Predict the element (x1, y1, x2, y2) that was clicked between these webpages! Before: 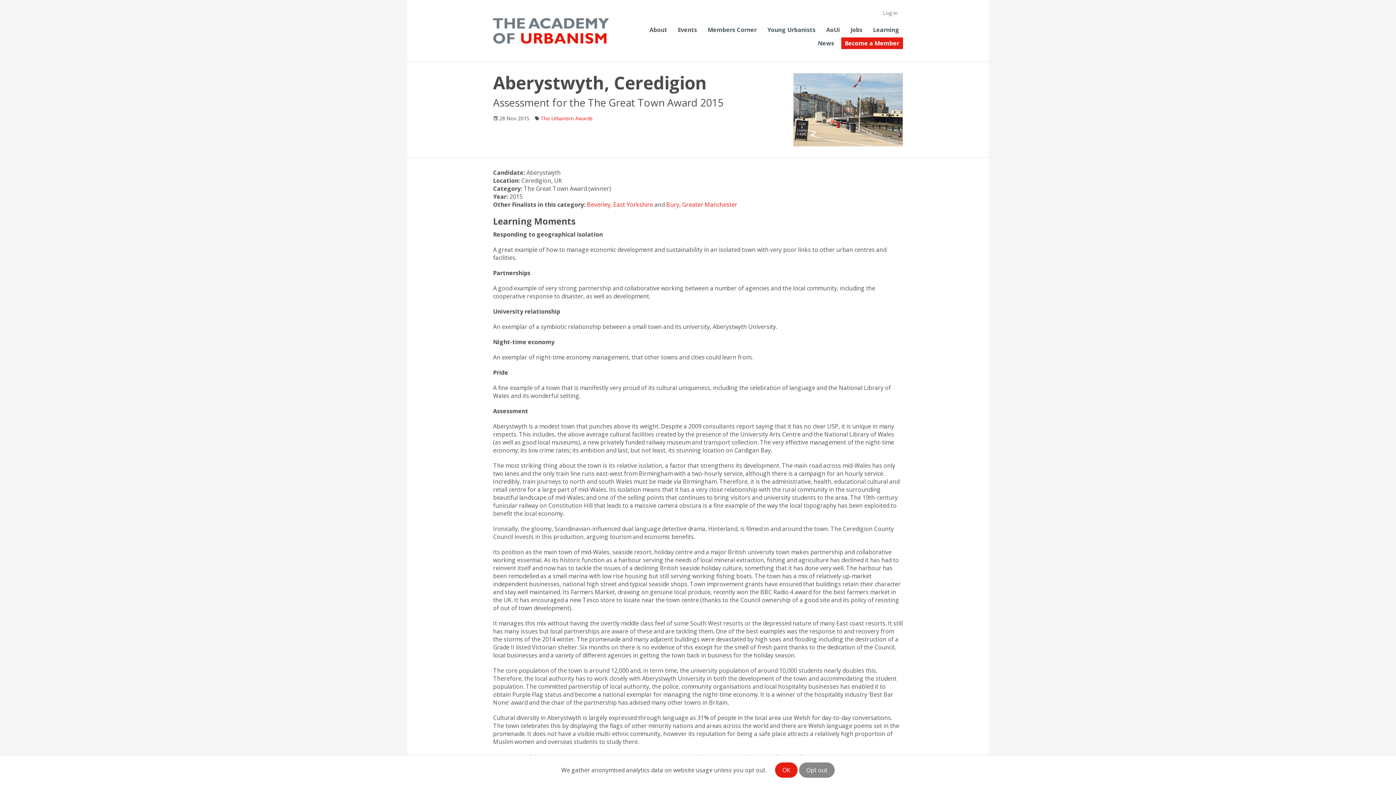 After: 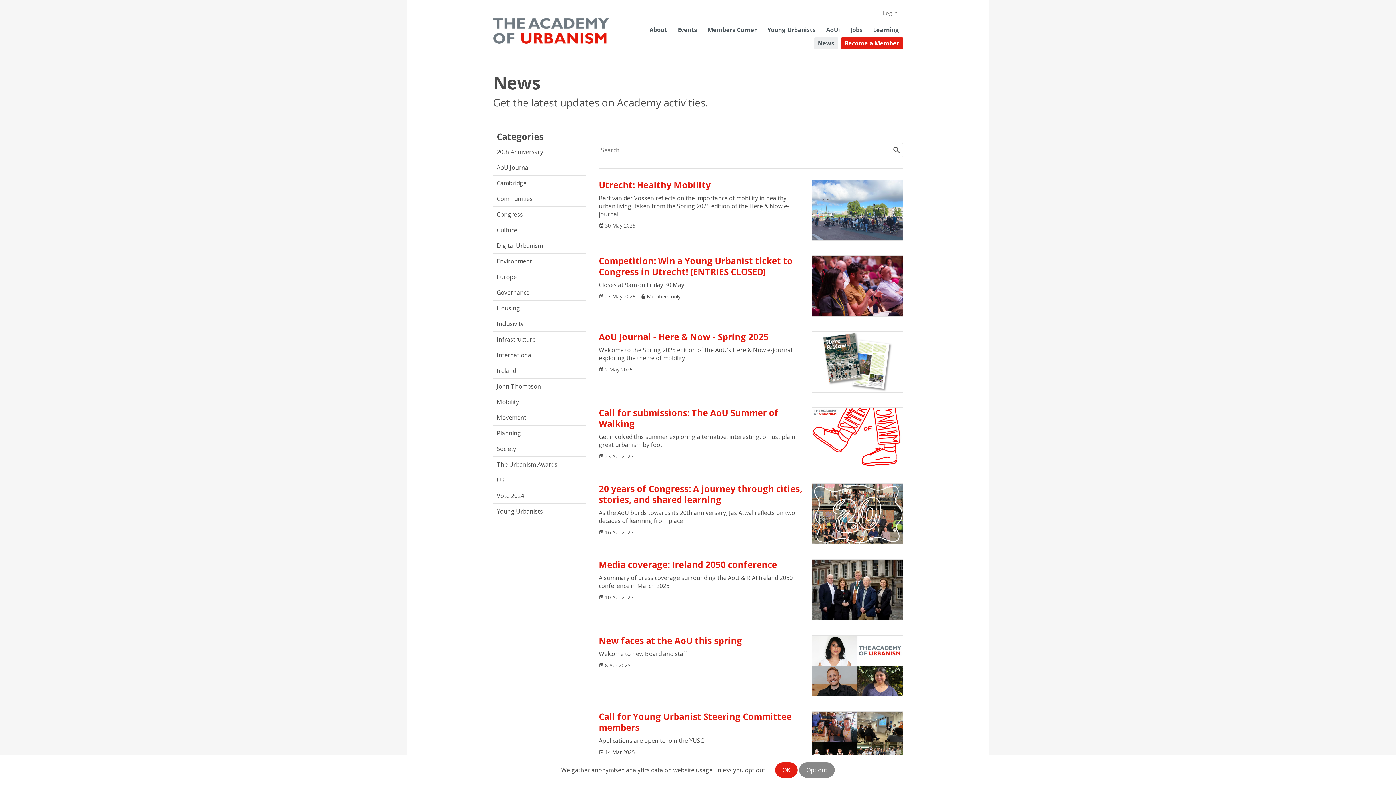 Action: bbox: (814, 37, 838, 49) label: News